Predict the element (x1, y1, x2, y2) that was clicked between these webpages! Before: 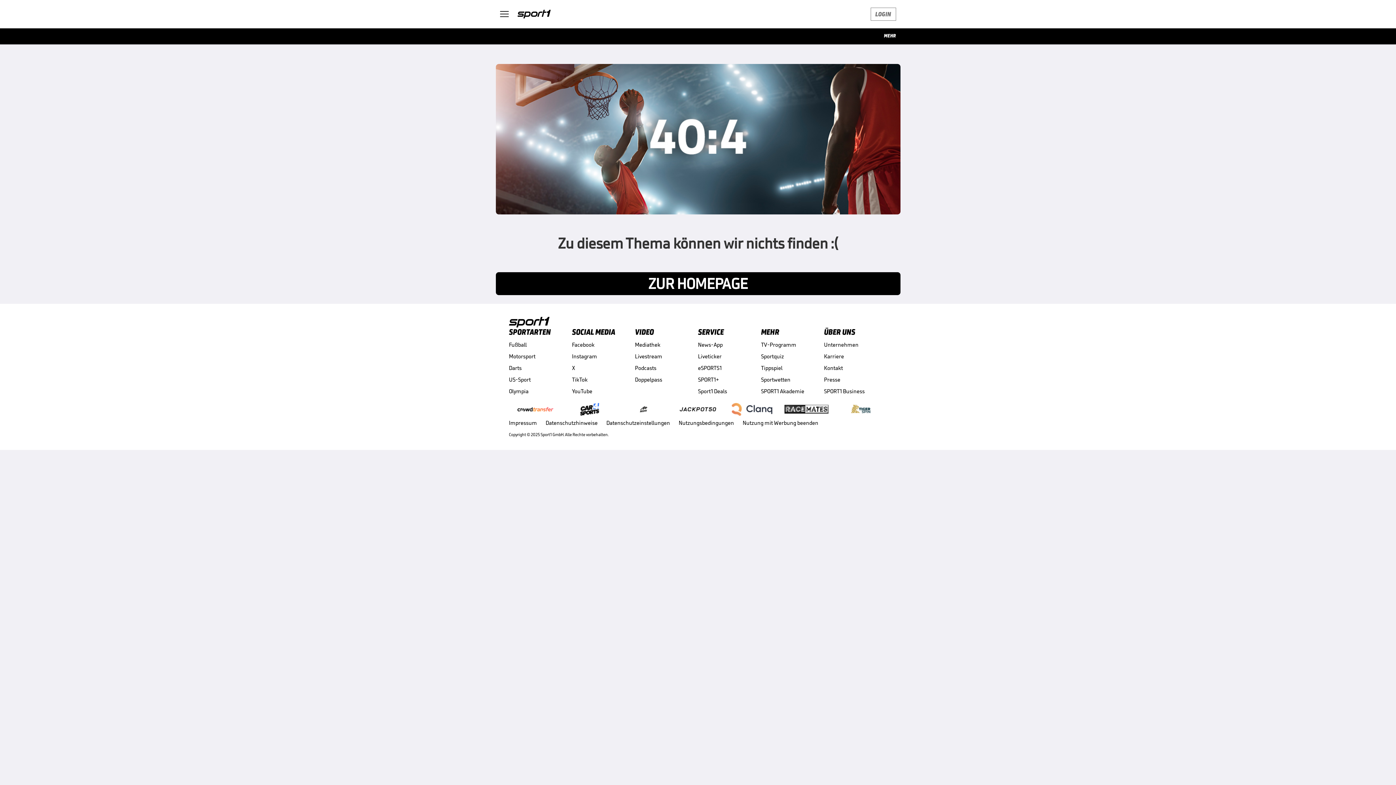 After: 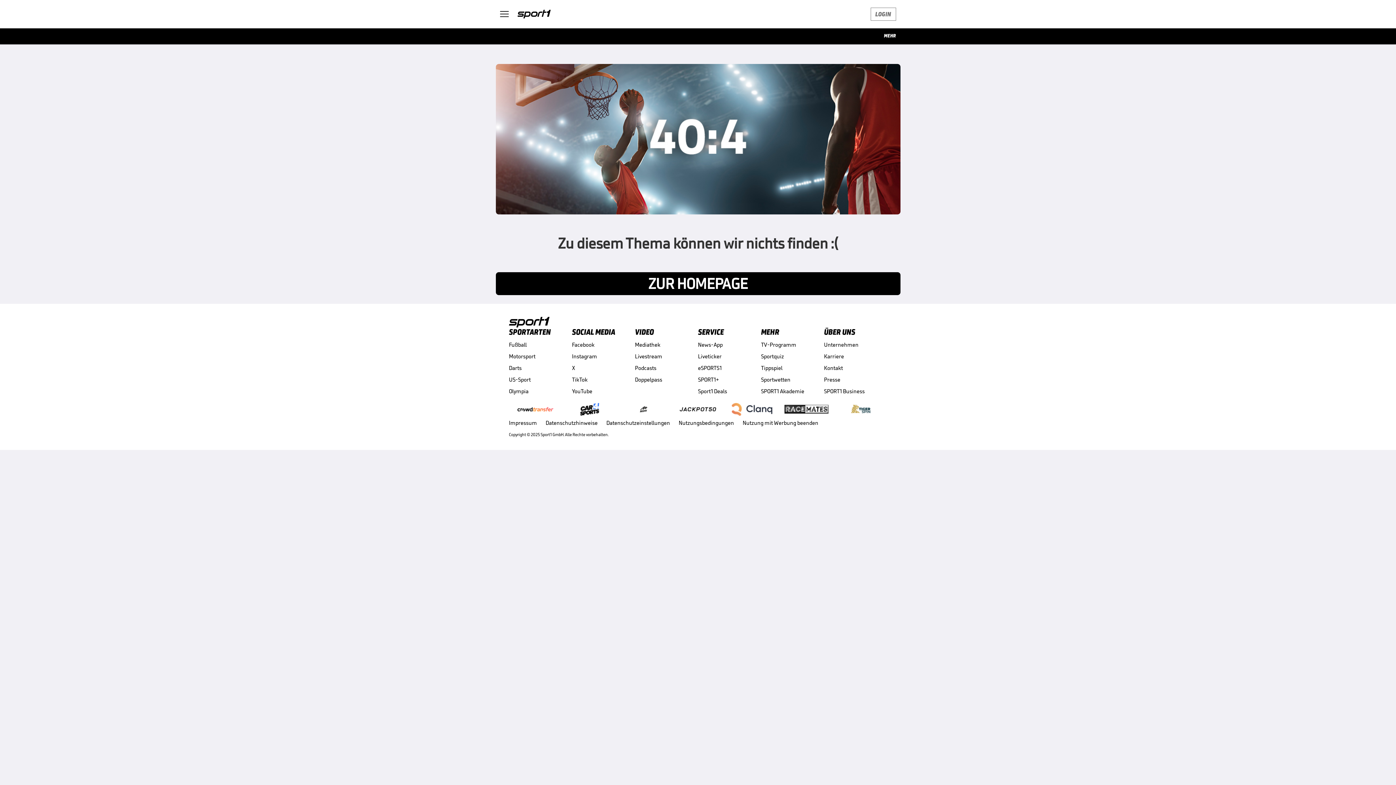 Action: bbox: (676, 403, 720, 415)